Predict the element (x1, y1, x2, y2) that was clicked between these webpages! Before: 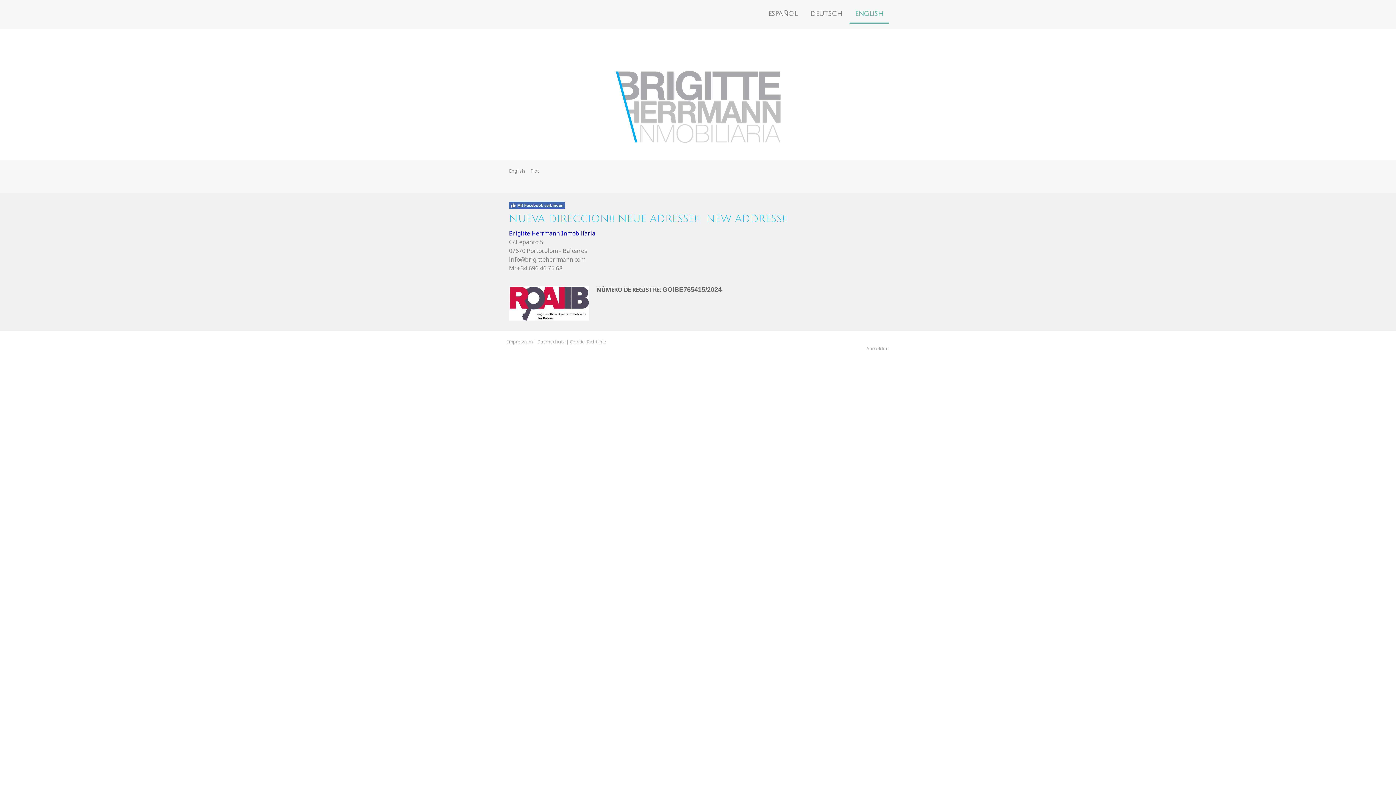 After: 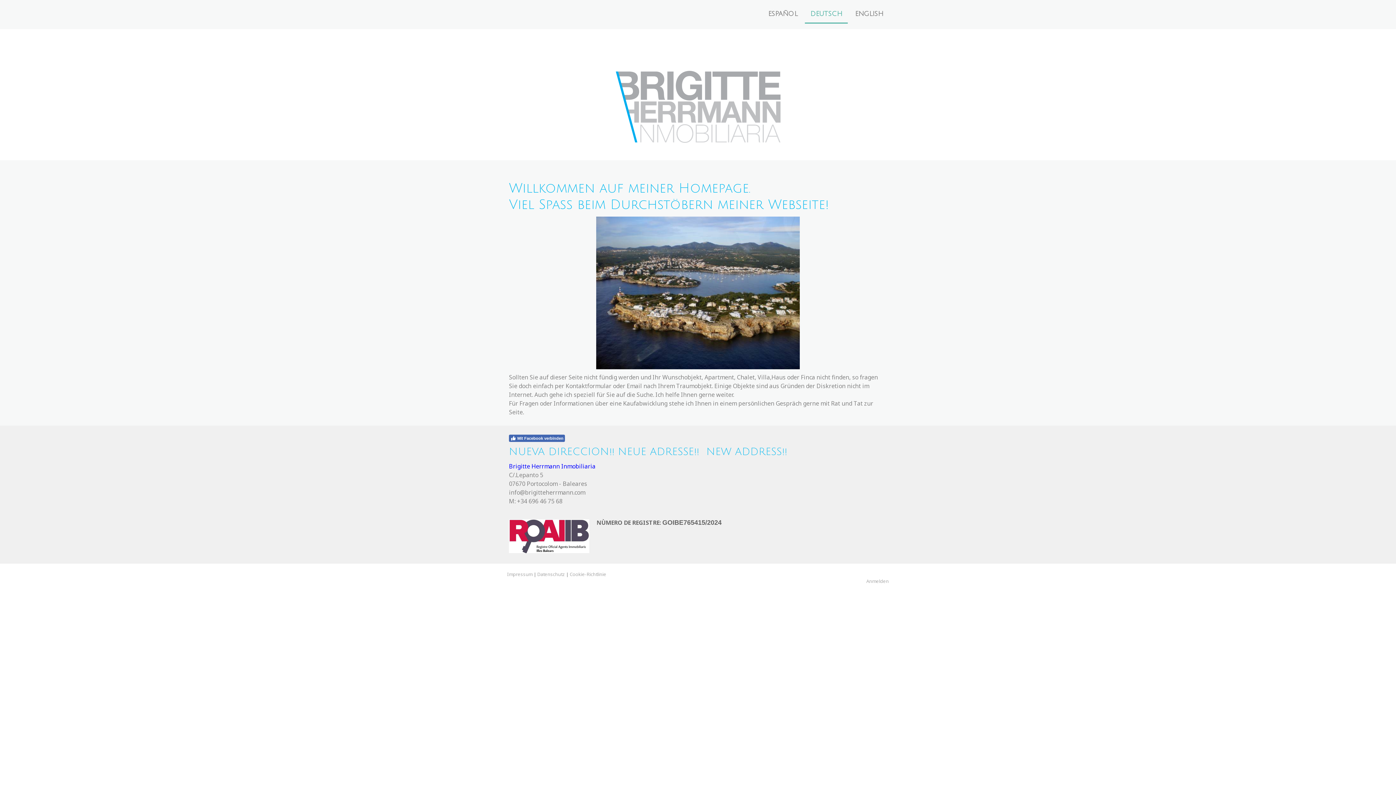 Action: bbox: (805, 5, 848, 23) label: DEUTSCH